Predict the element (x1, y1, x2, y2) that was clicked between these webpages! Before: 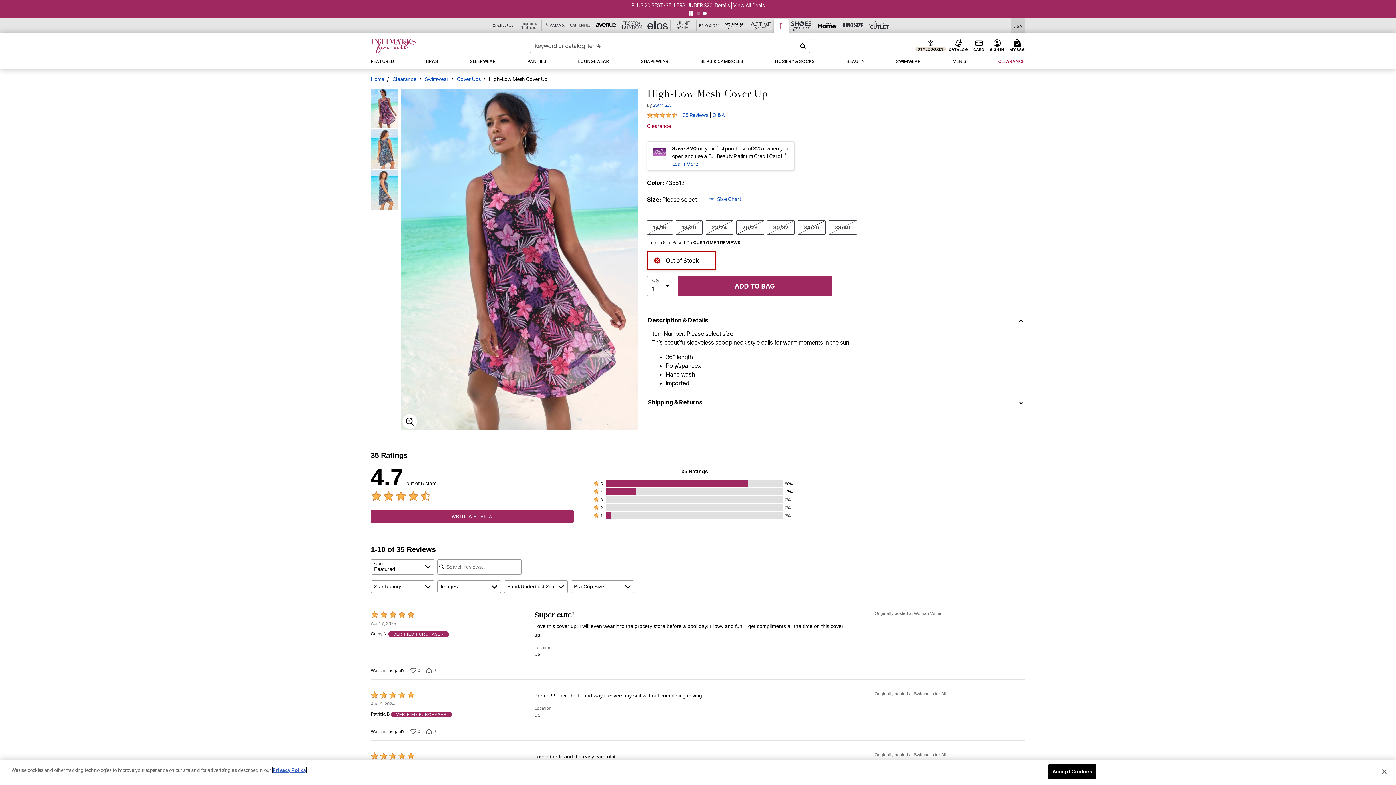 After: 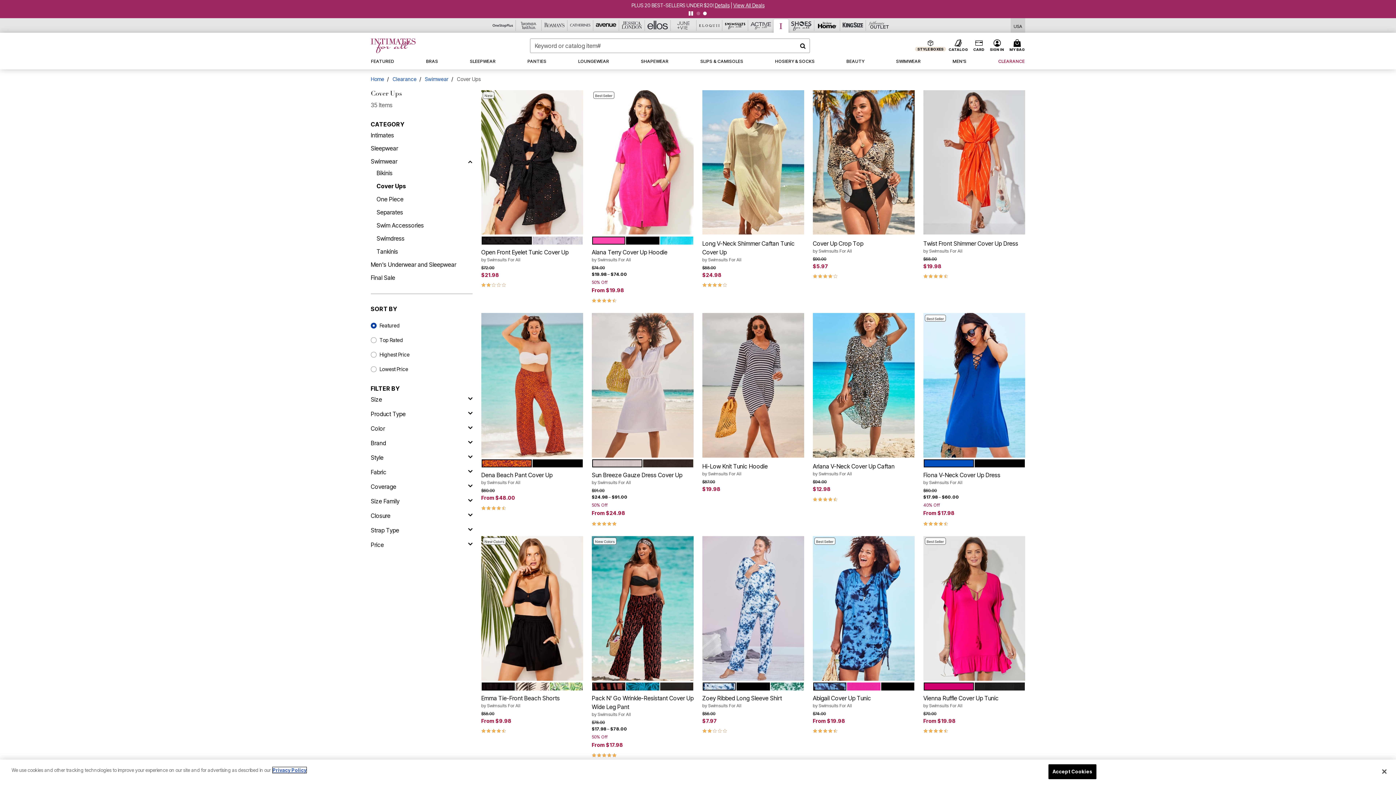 Action: bbox: (457, 76, 480, 82) label: Cover Ups